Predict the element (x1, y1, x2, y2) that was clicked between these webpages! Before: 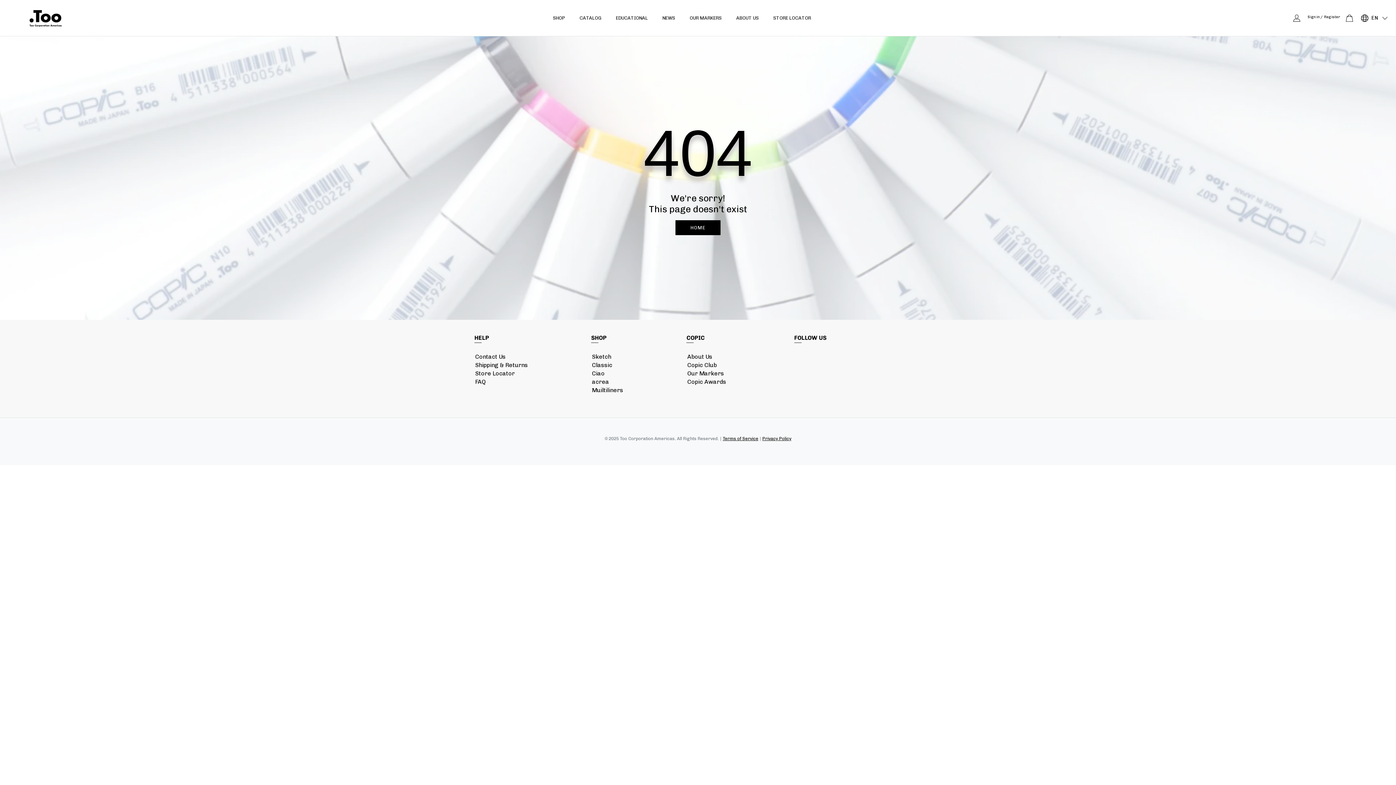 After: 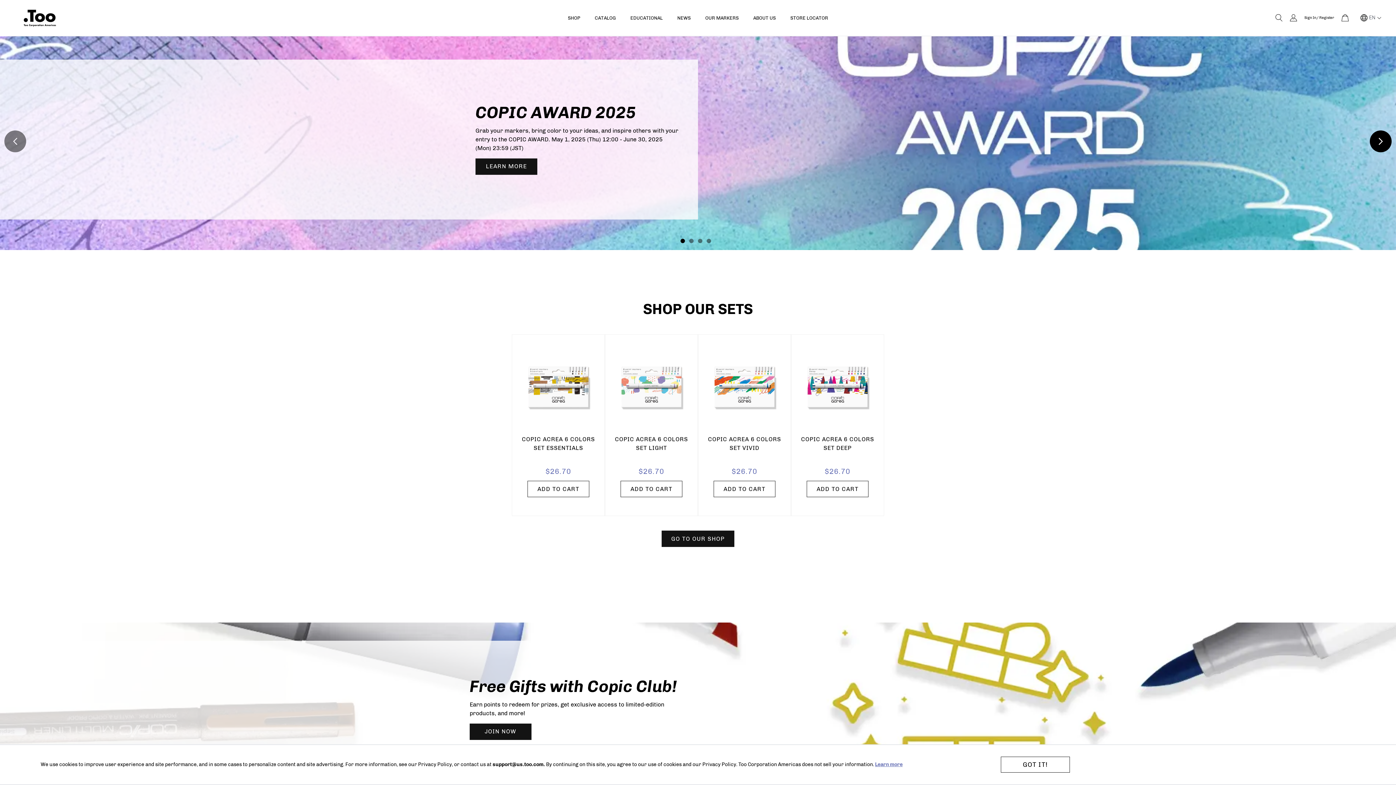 Action: bbox: (8, 7, 70, 28)